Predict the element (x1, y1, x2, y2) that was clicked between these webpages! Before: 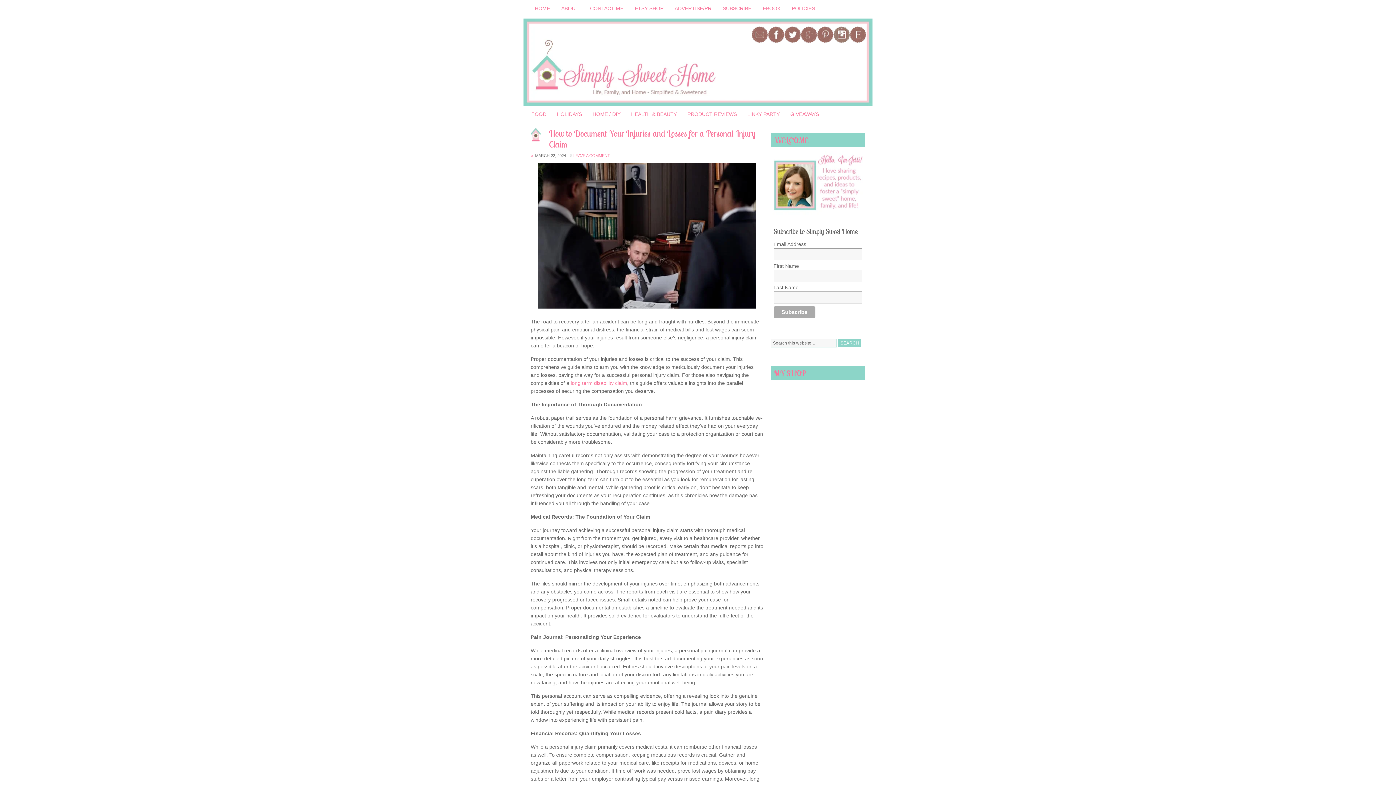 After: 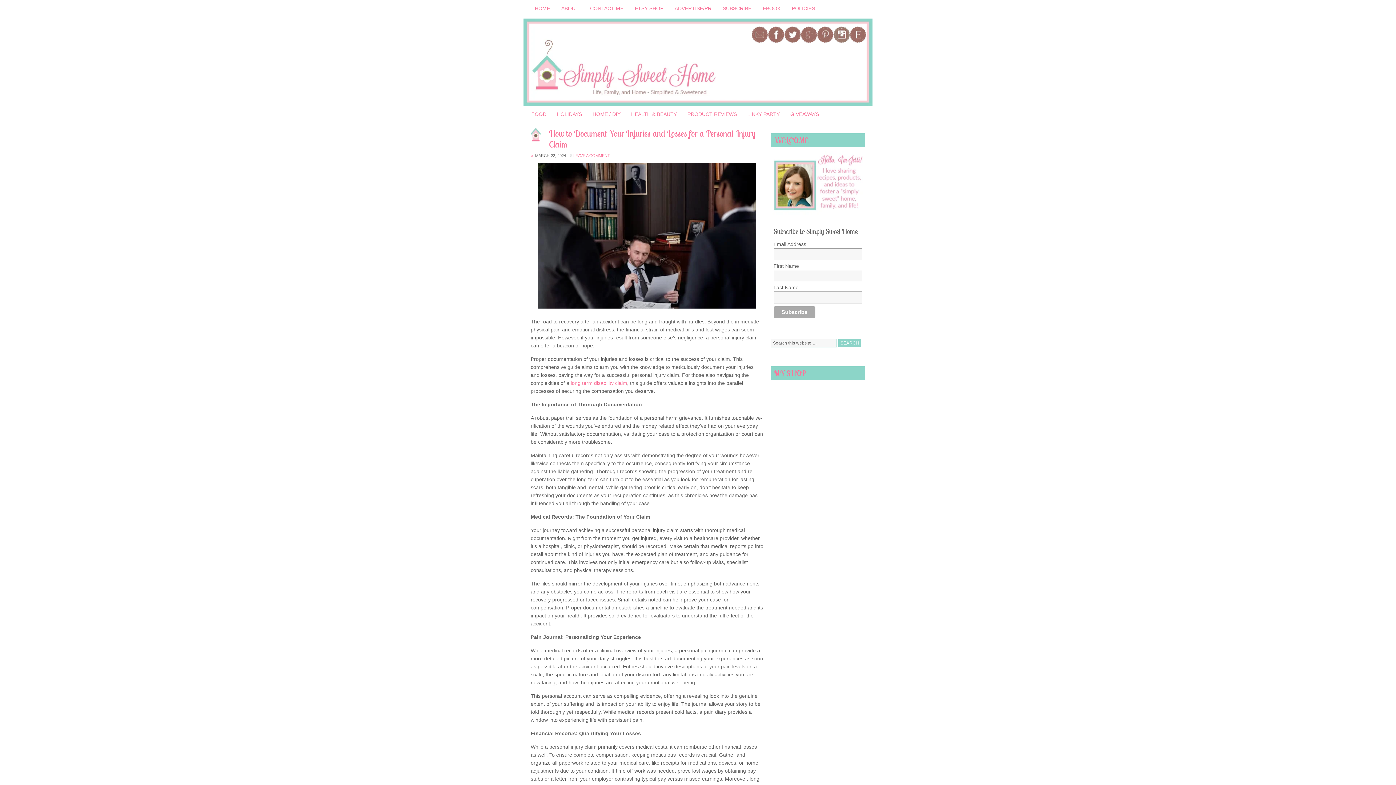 Action: bbox: (833, 38, 850, 44)